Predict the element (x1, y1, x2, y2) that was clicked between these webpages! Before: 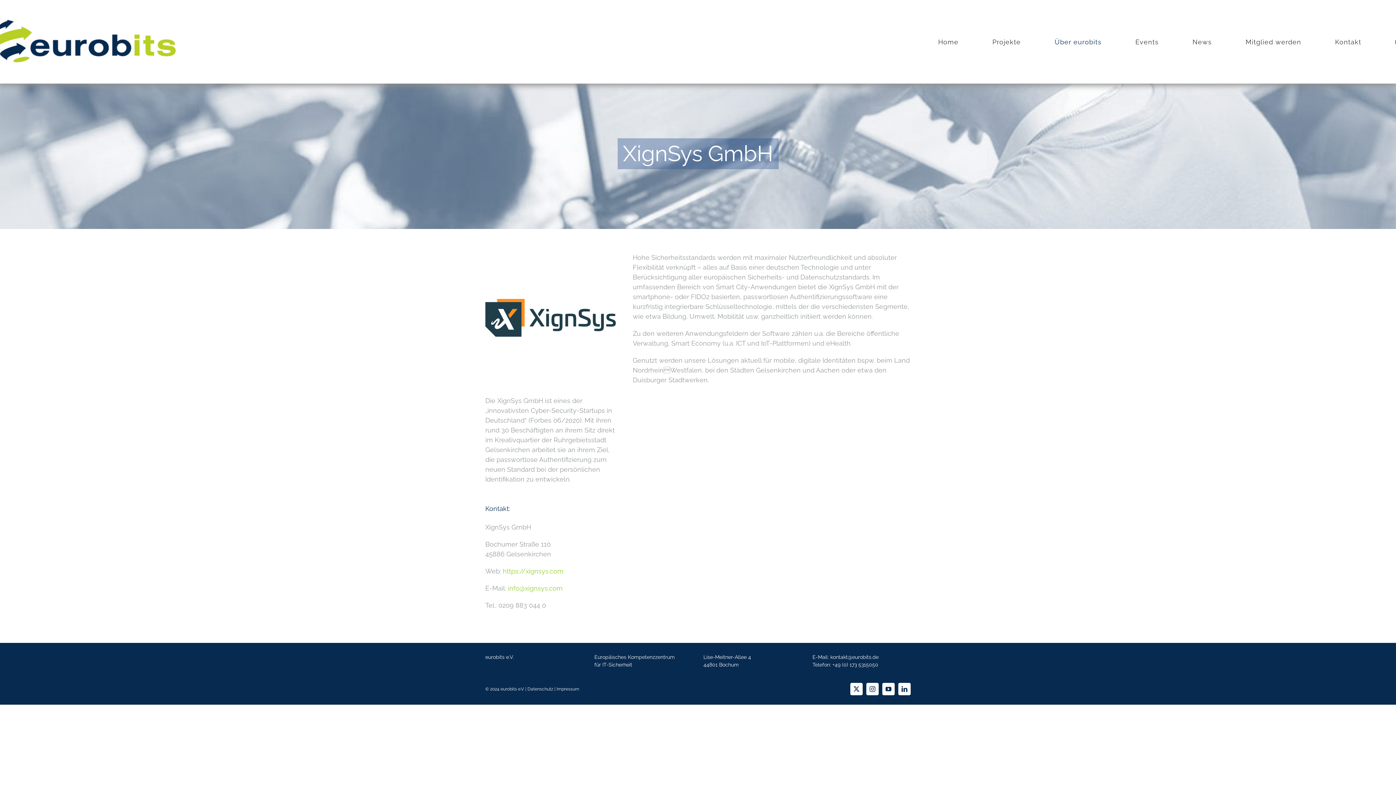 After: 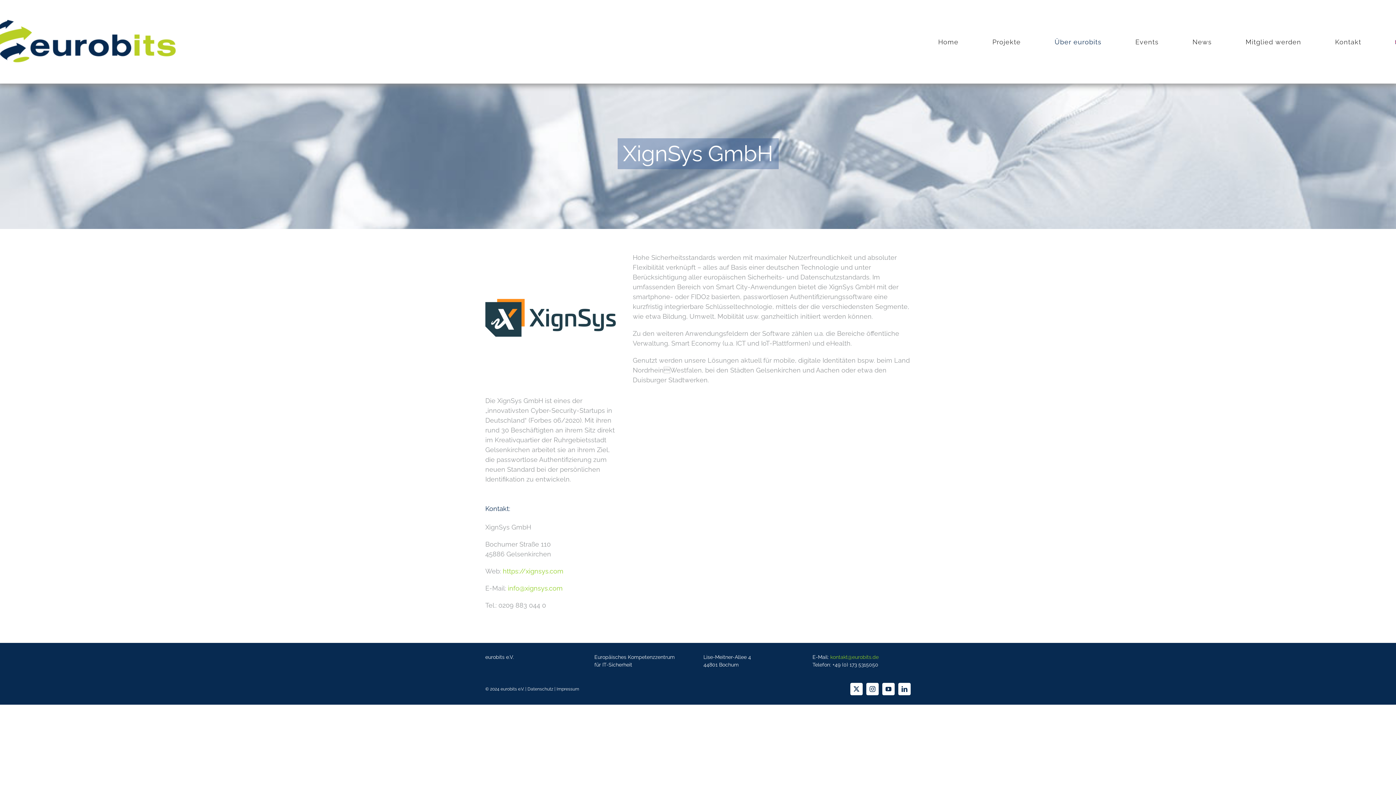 Action: bbox: (830, 654, 878, 660) label: kontakt@eurobits.de